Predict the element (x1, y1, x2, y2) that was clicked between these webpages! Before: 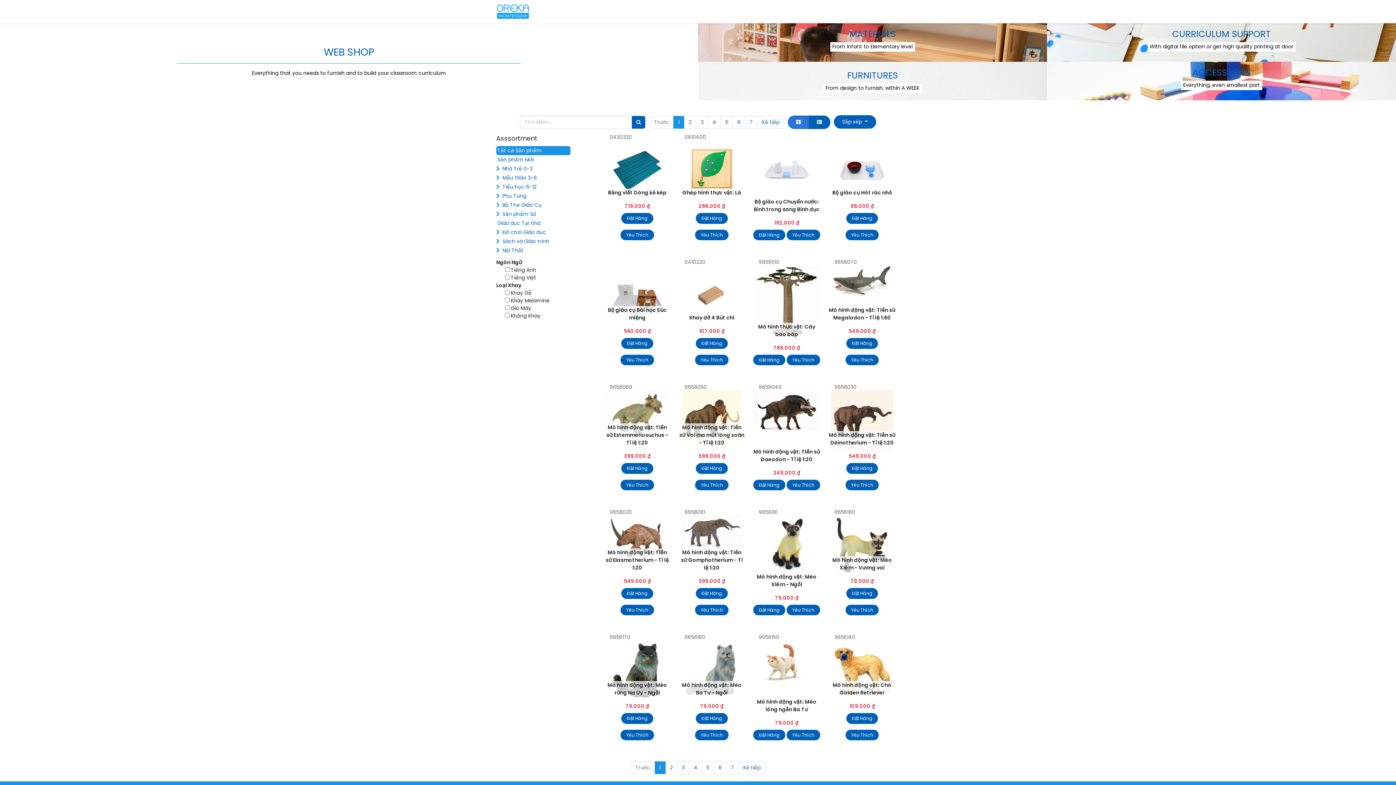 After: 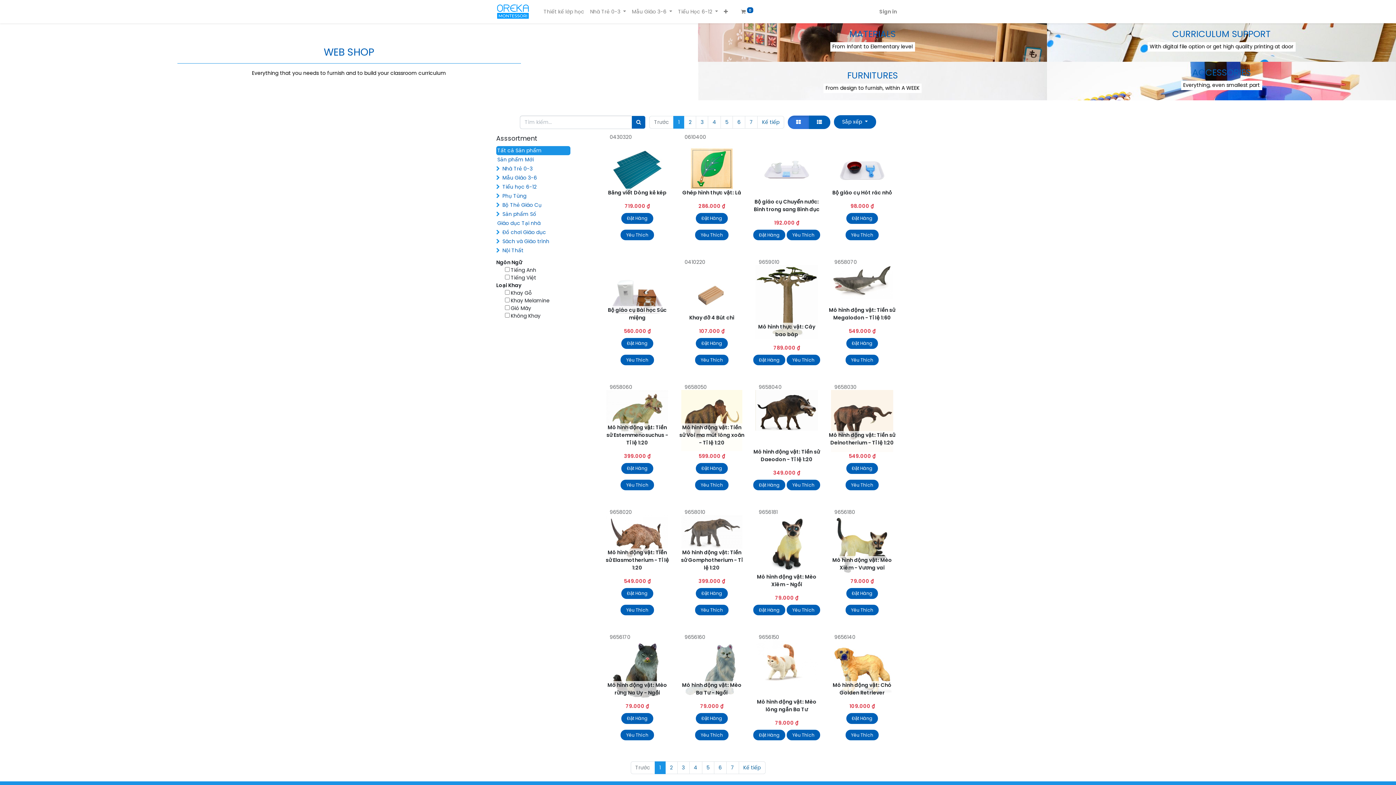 Action: bbox: (813, 4, 854, 18) label: Chính Sách 